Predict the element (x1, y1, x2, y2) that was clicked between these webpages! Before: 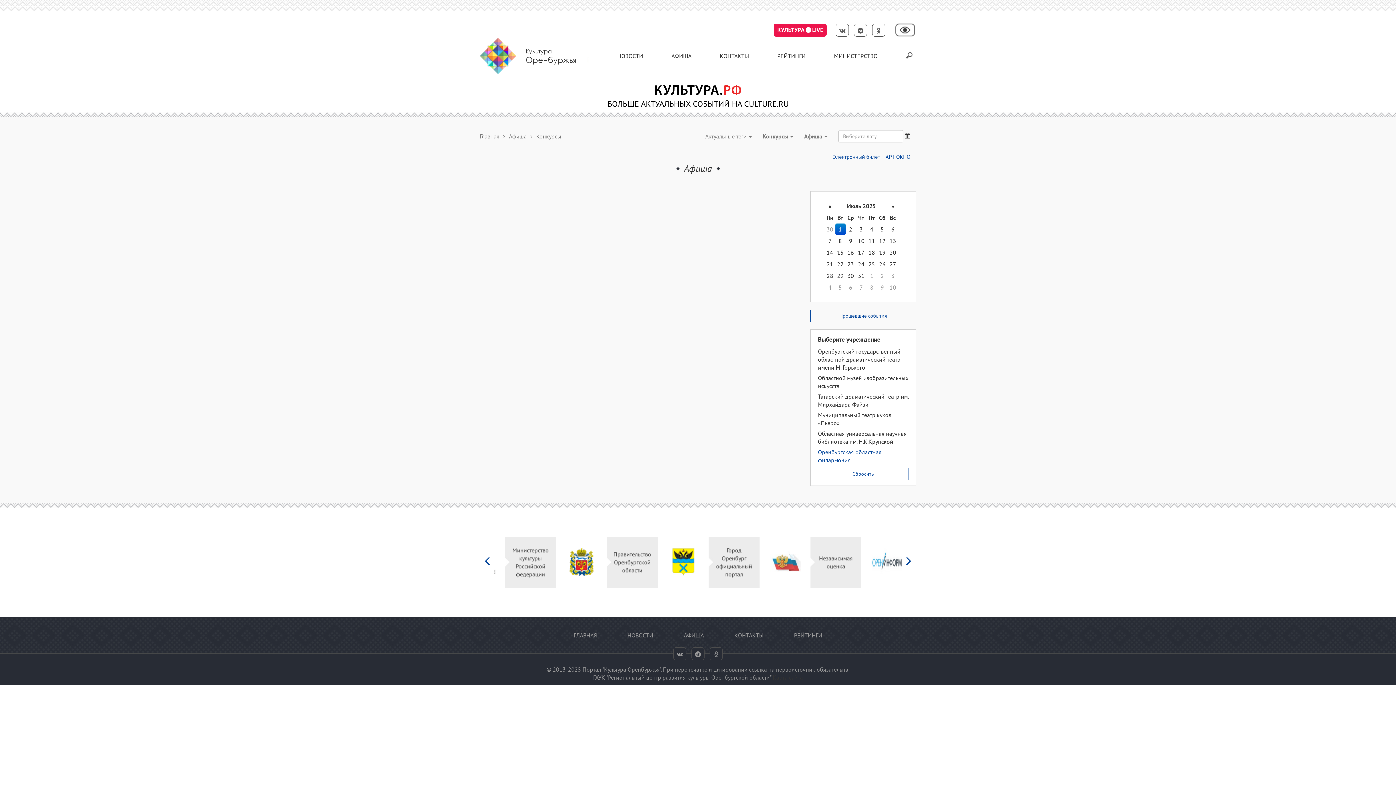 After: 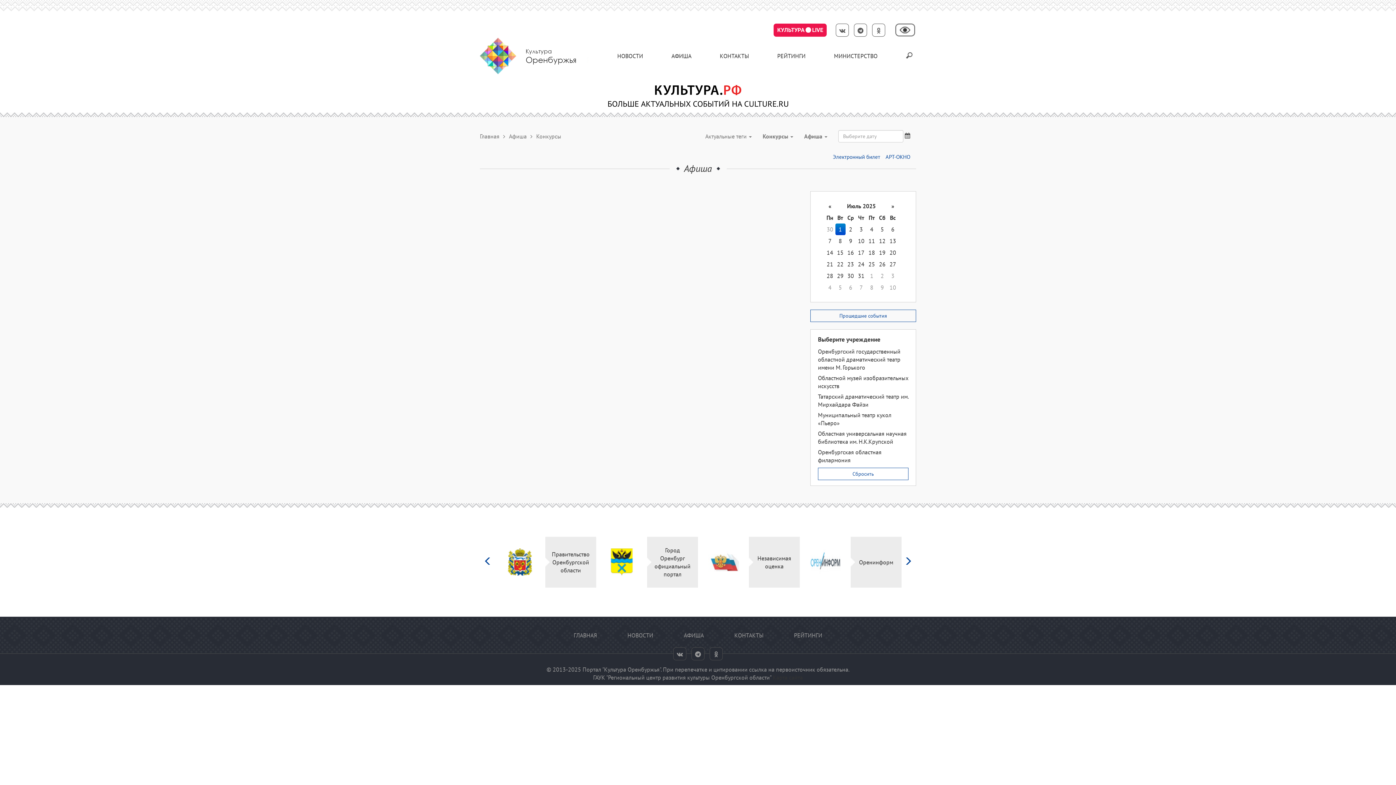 Action: bbox: (810, 309, 916, 322) label: Прошедшие события